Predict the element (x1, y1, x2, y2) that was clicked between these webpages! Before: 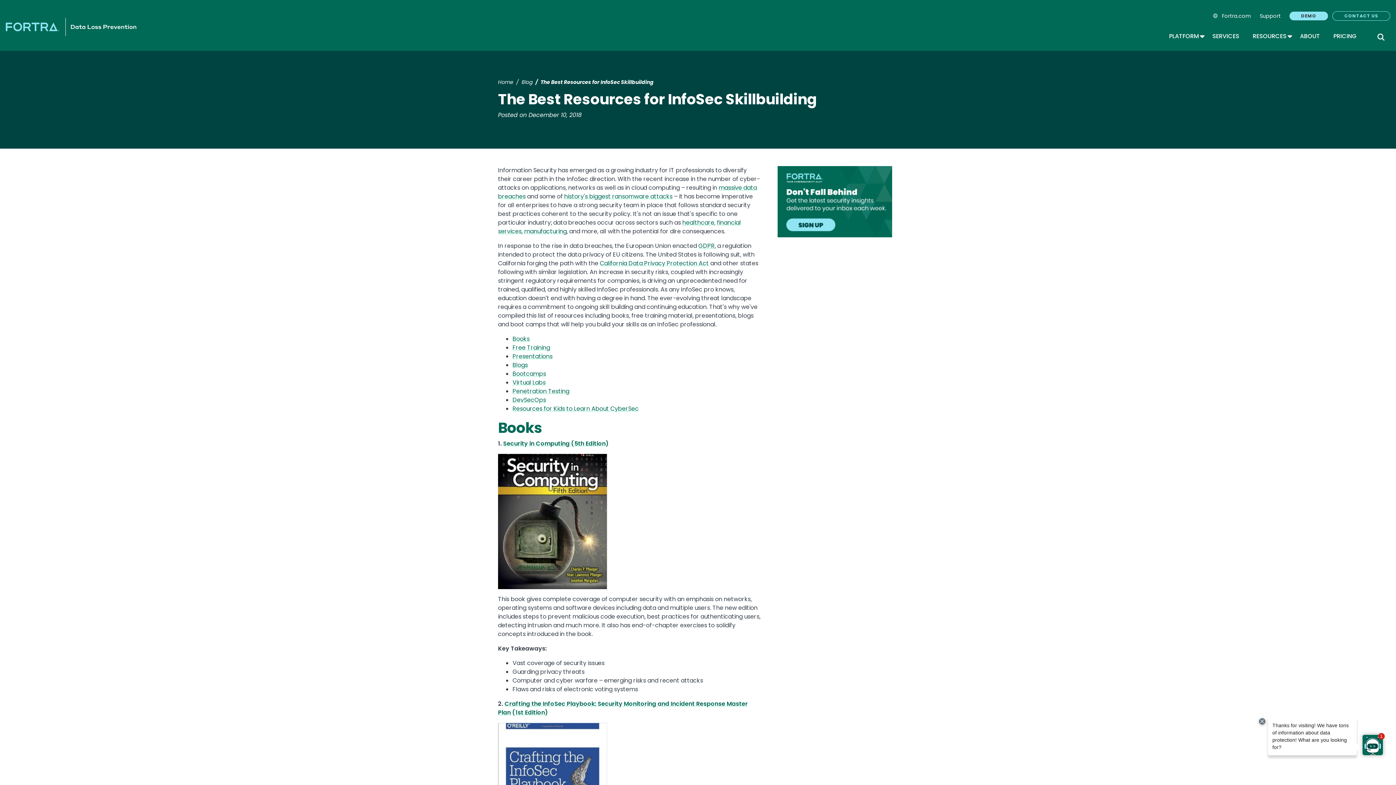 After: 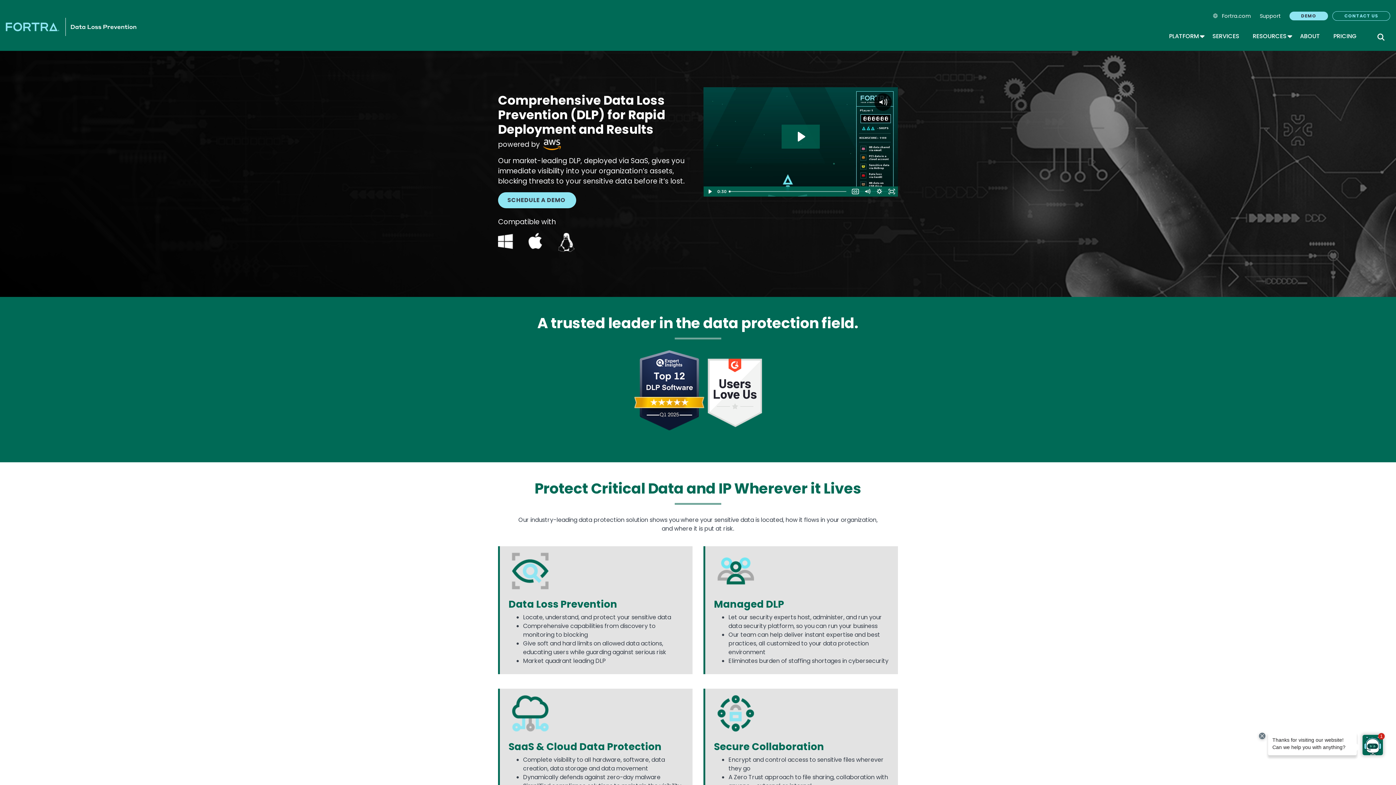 Action: bbox: (5, 22, 136, 30) label:  